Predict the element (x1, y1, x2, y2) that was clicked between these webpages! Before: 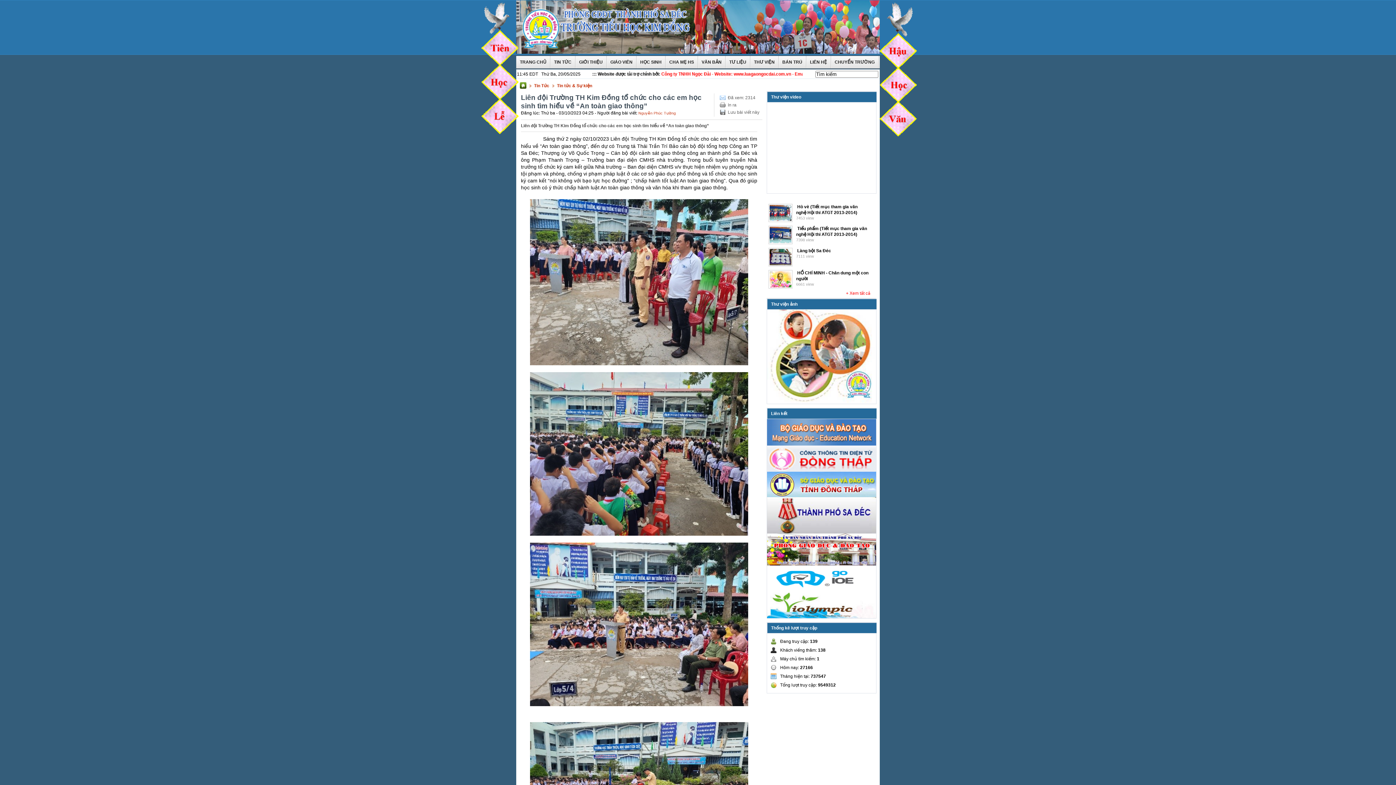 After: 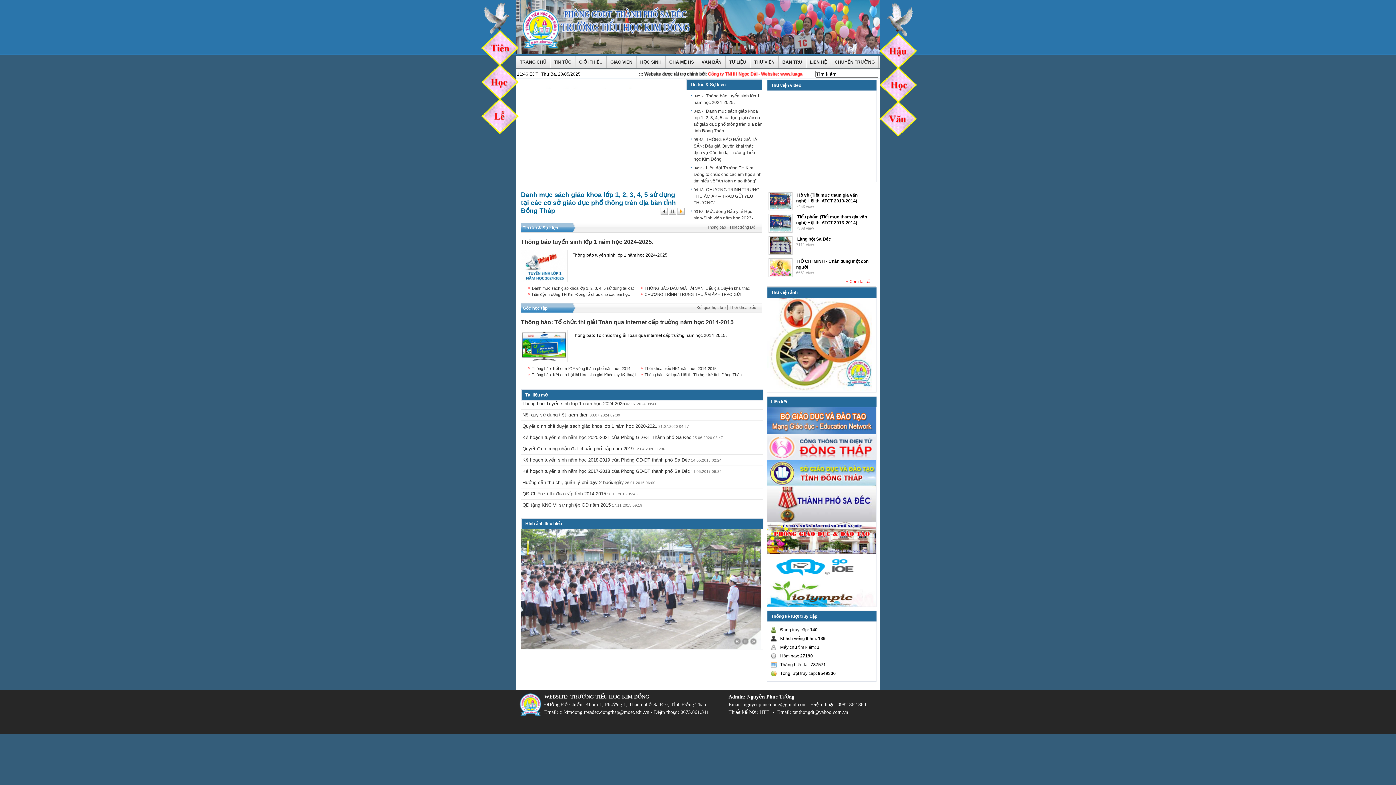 Action: bbox: (516, 56, 550, 68) label: TRANG CHỦ